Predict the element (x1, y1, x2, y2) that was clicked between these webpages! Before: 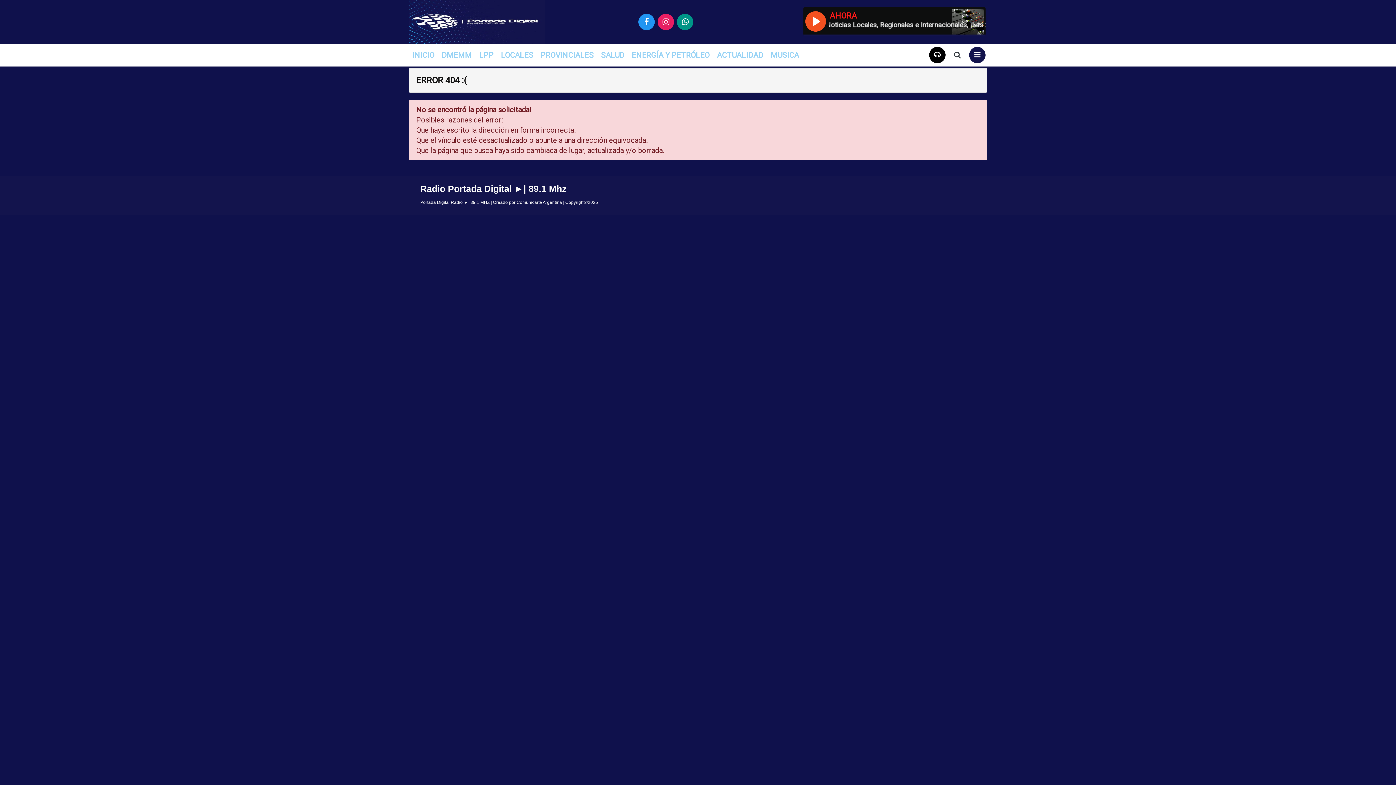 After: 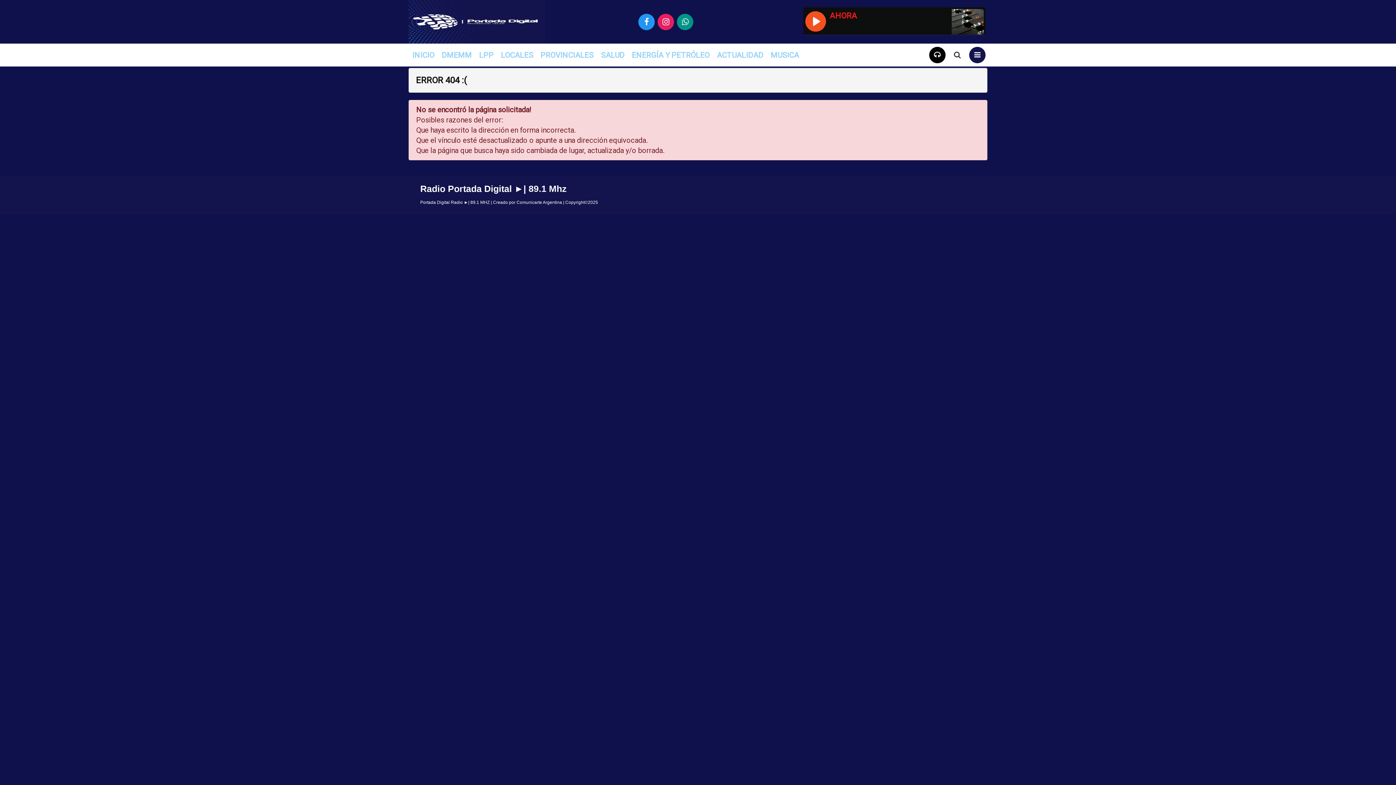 Action: label: Reproducir / Pausar bbox: (804, 7, 826, 33)